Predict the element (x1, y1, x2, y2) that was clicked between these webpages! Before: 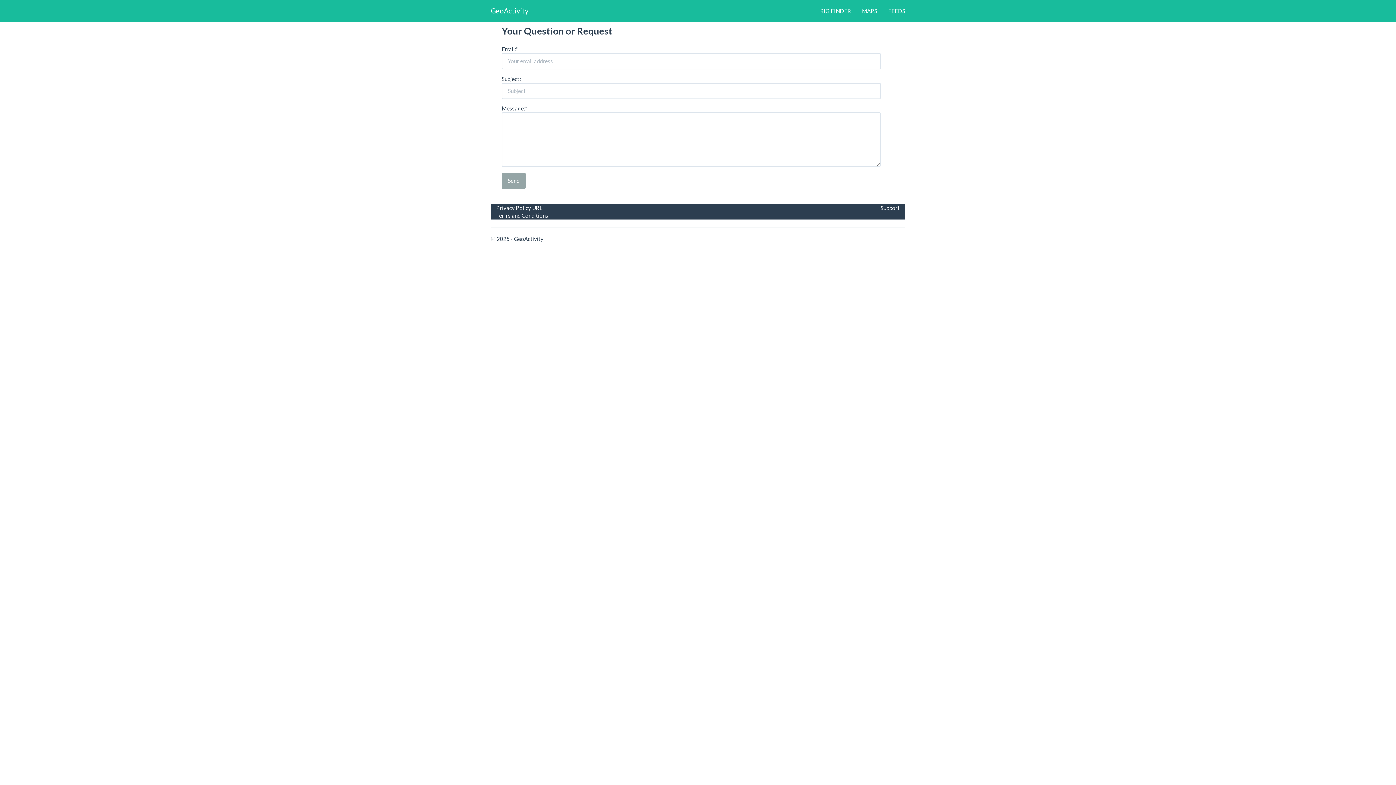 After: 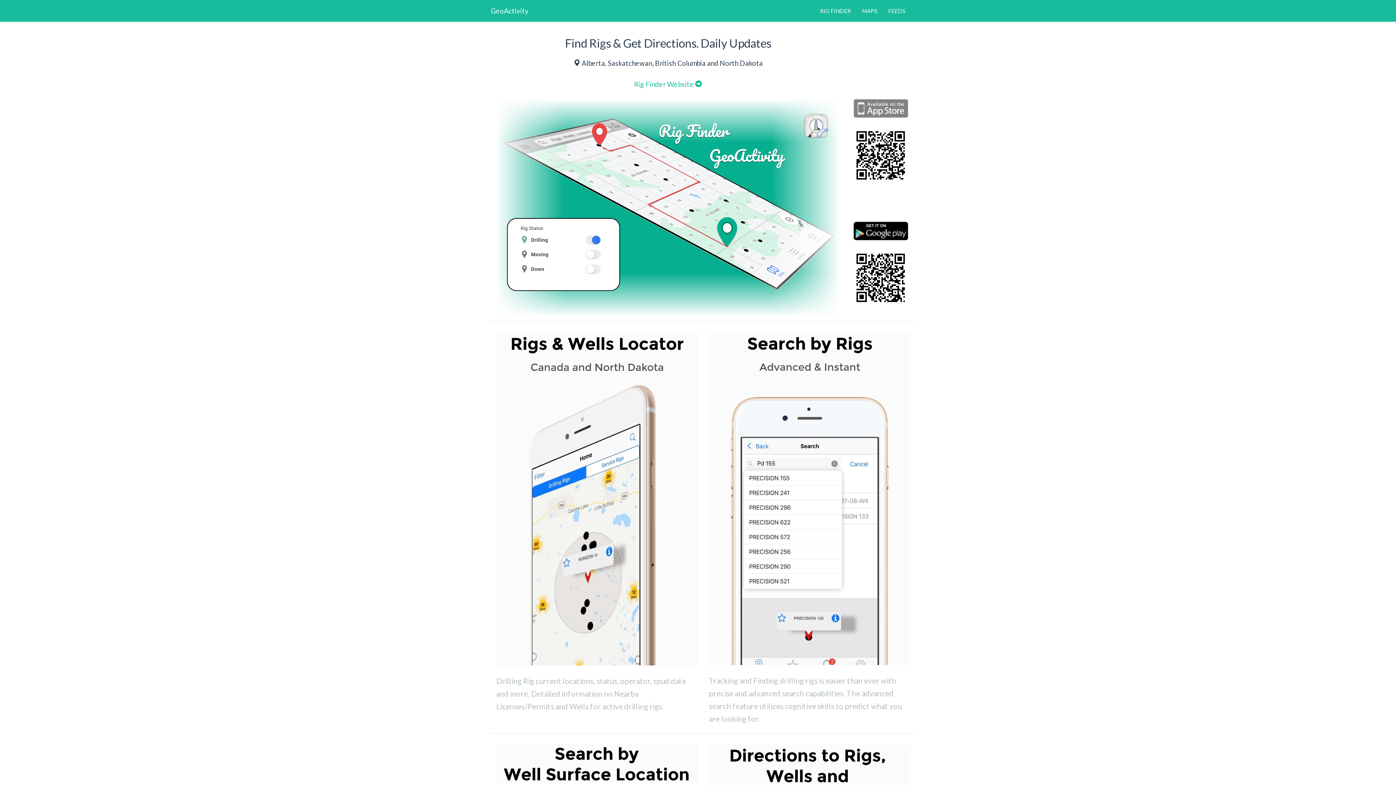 Action: bbox: (814, 0, 856, 21) label: RIG FINDER